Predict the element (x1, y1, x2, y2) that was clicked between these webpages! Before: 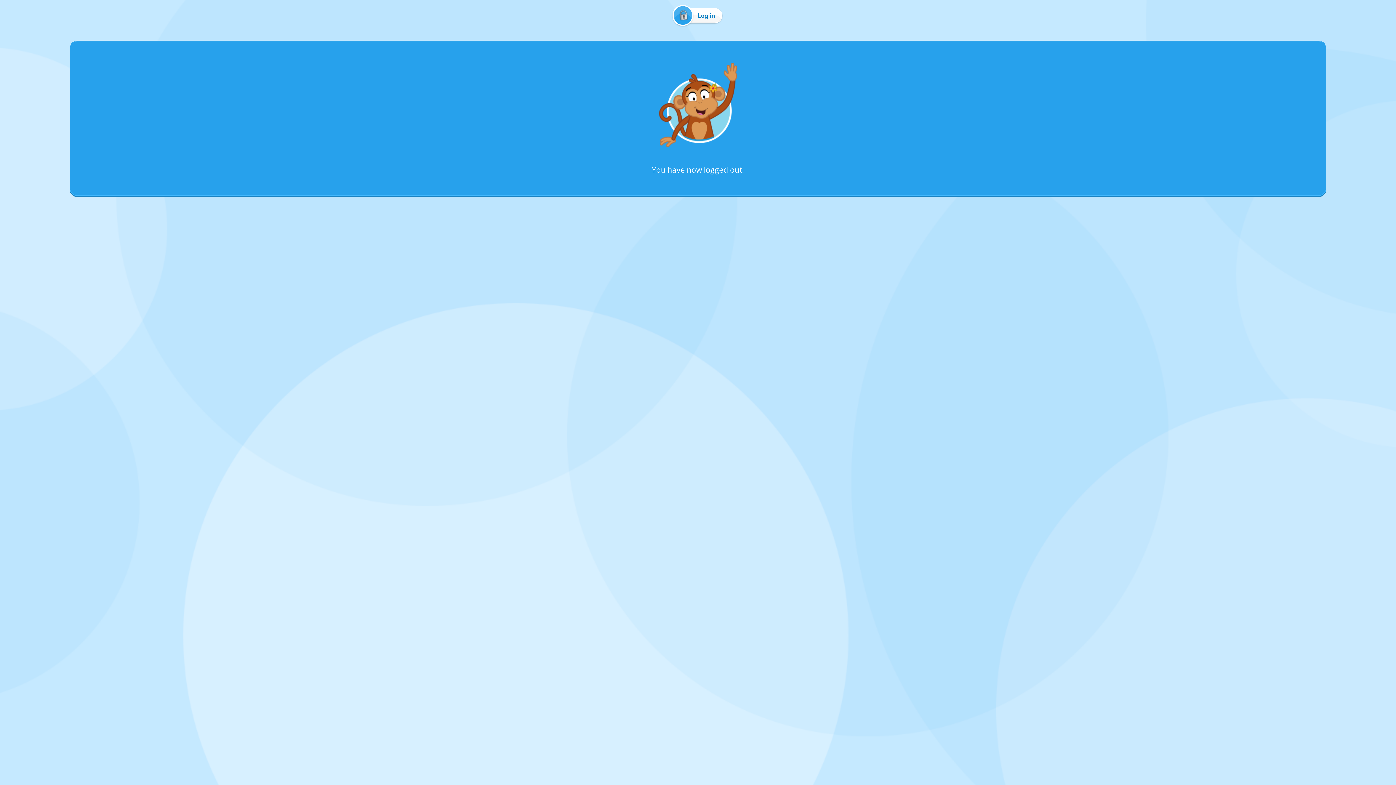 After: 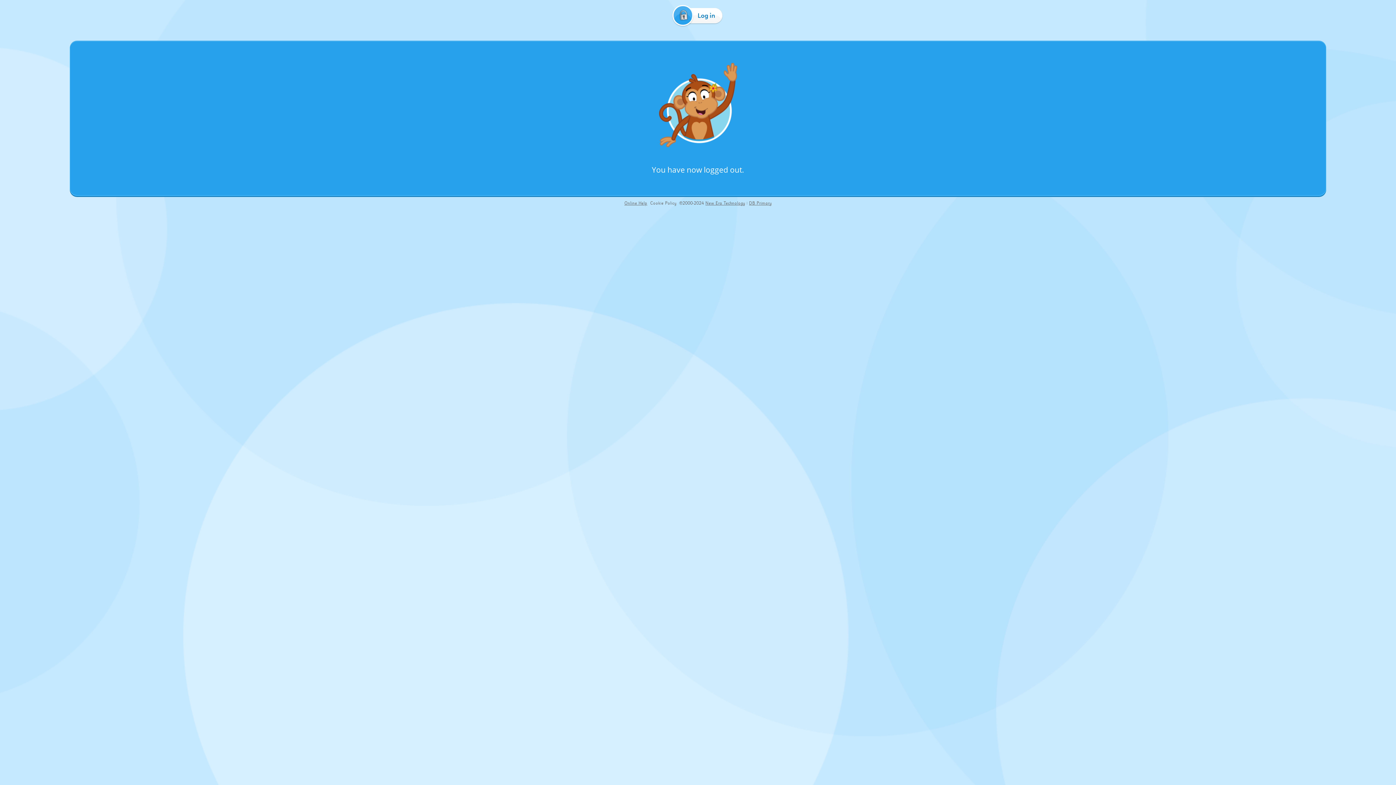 Action: label: Cookie Policy bbox: (650, 200, 676, 206)